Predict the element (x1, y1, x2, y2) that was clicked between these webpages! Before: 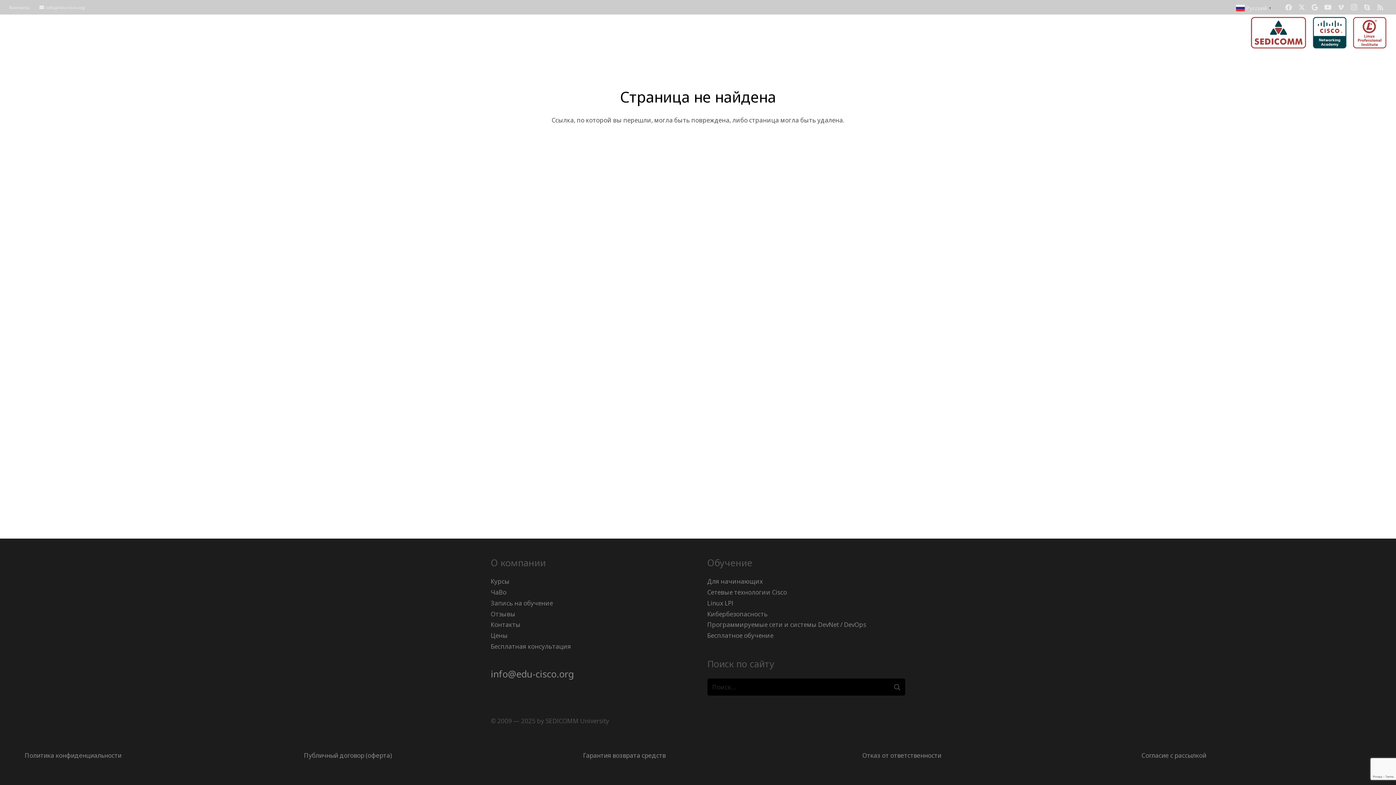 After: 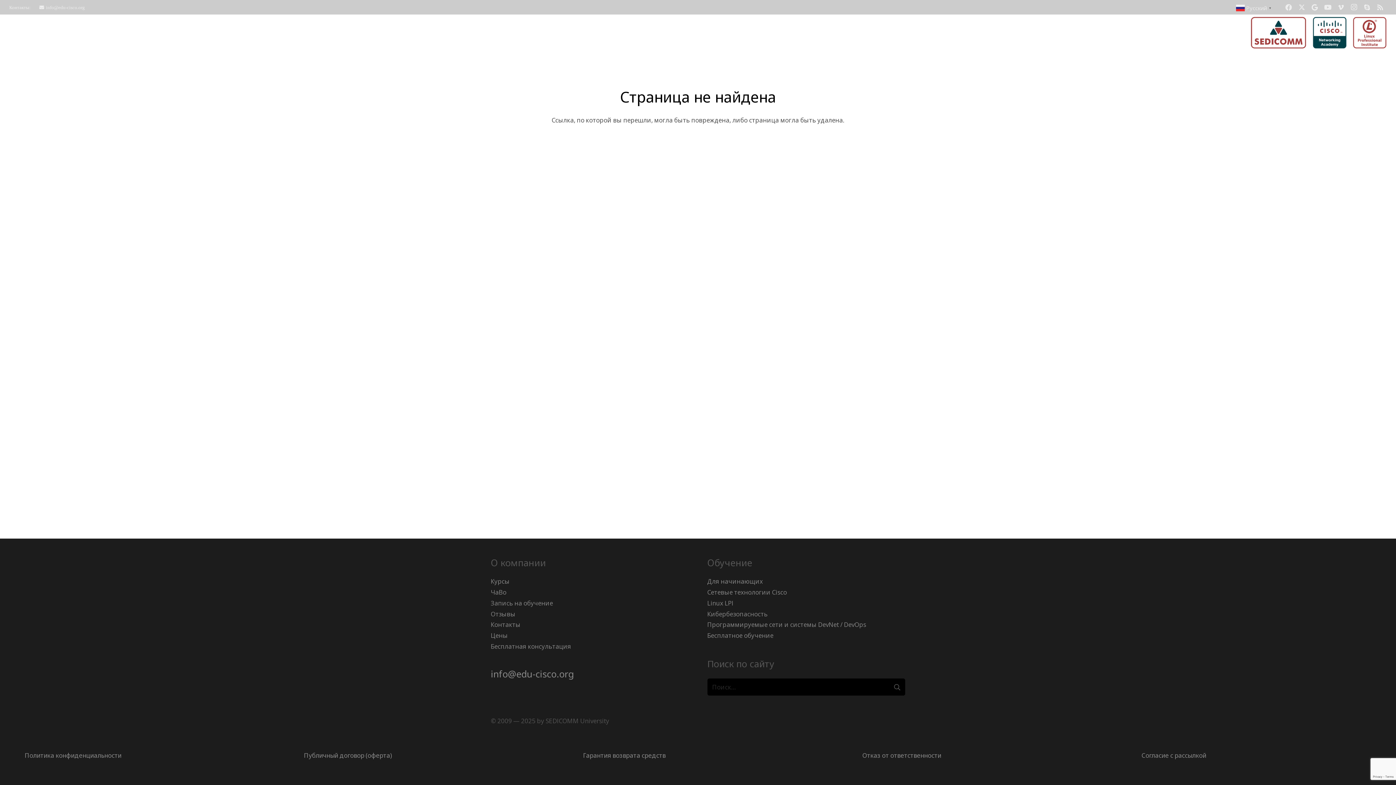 Action: label: Отзывы bbox: (142, 14, 179, 50)